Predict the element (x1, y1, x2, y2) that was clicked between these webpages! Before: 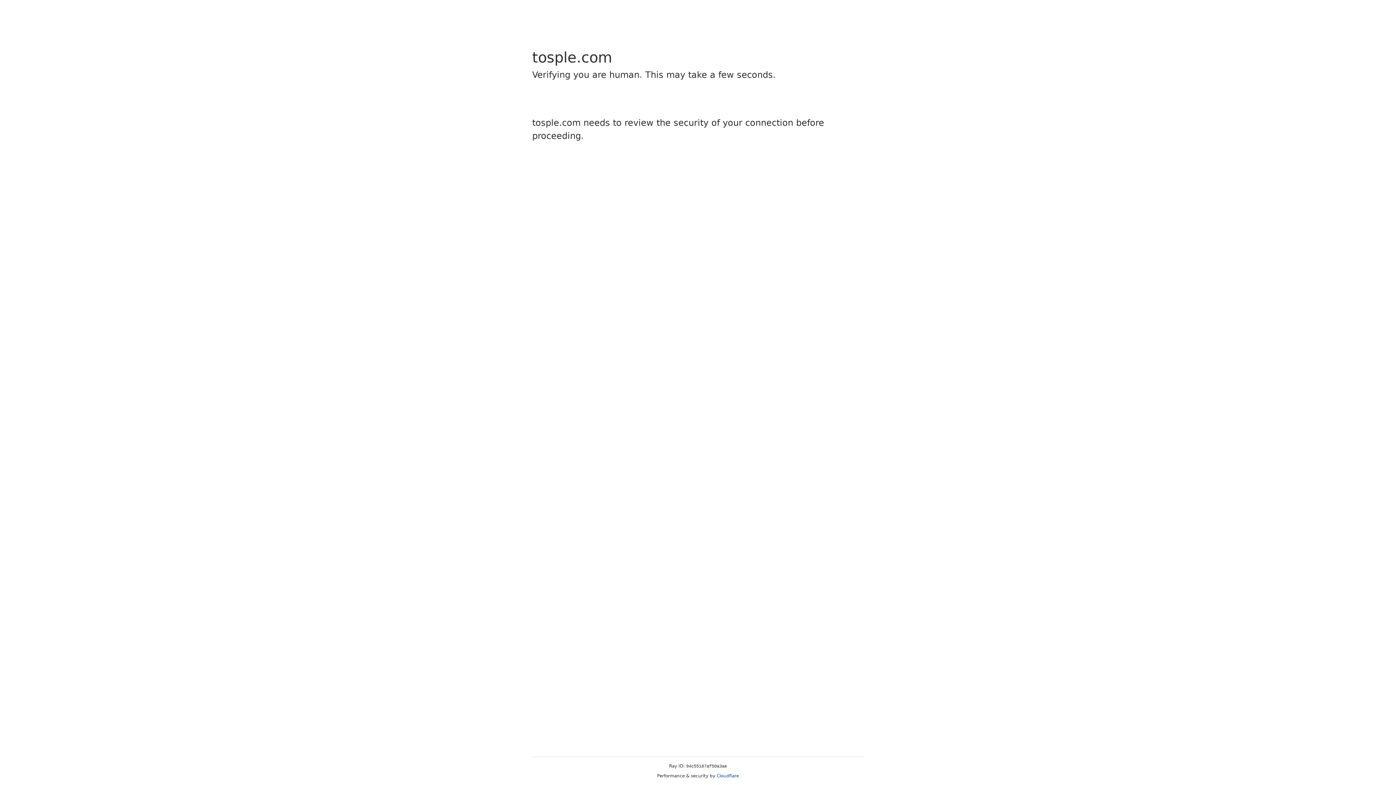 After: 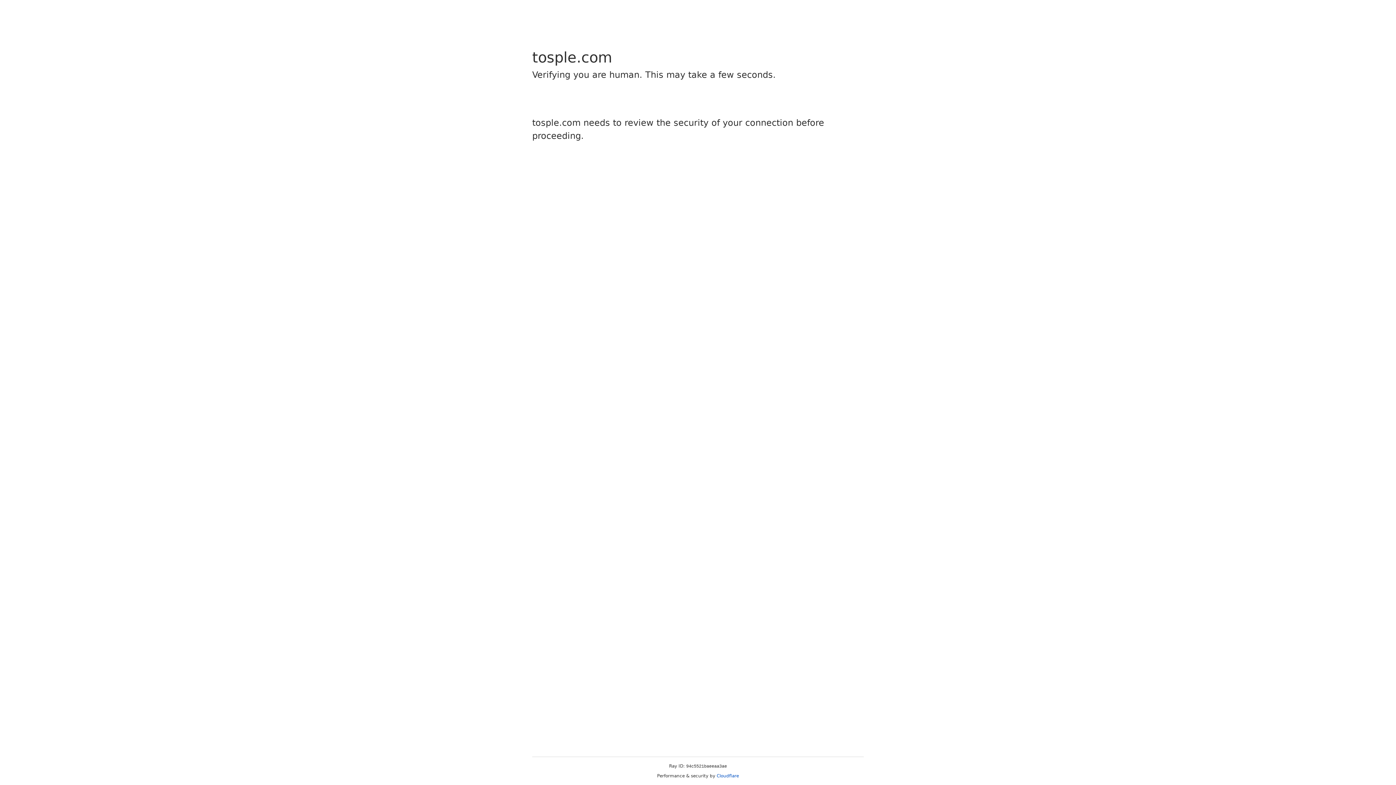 Action: bbox: (716, 773, 739, 778) label: Cloudflare